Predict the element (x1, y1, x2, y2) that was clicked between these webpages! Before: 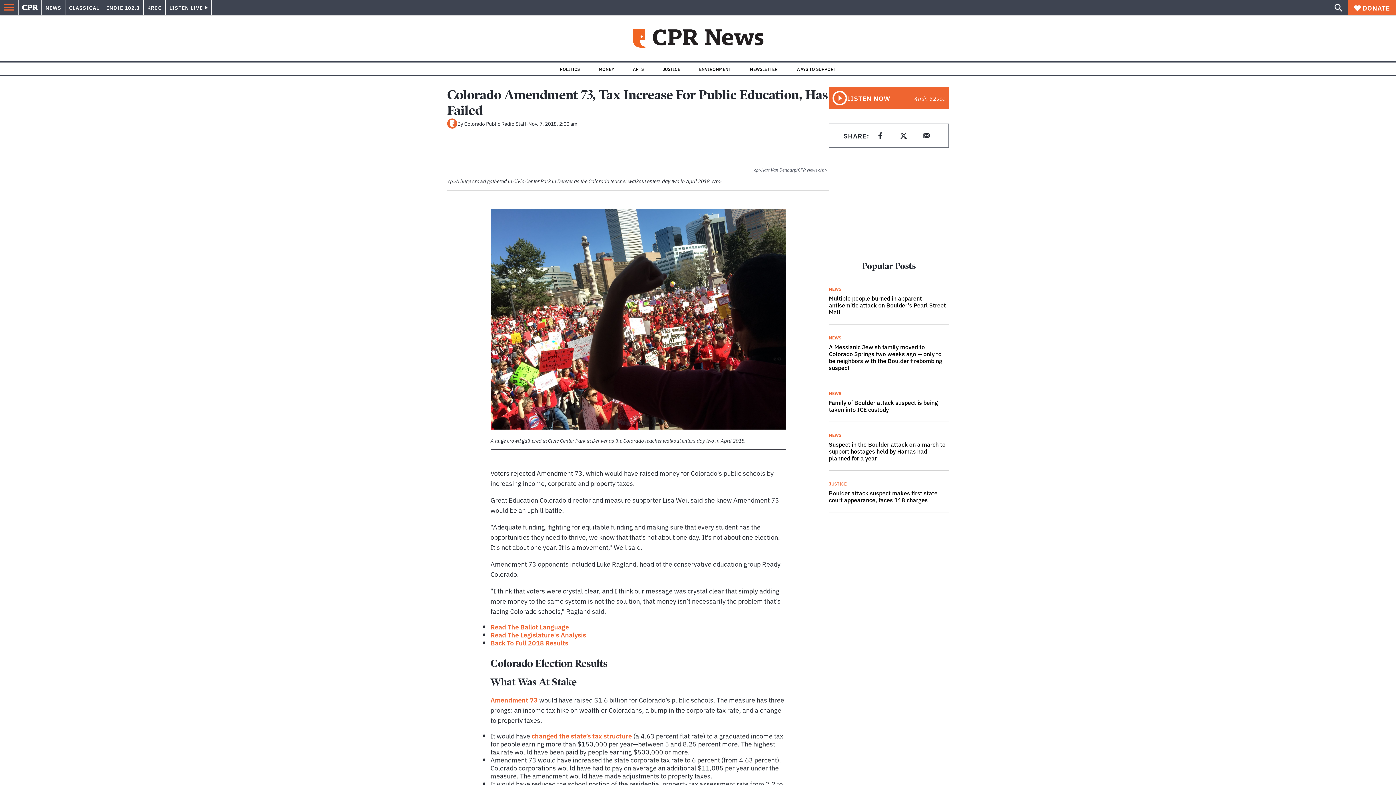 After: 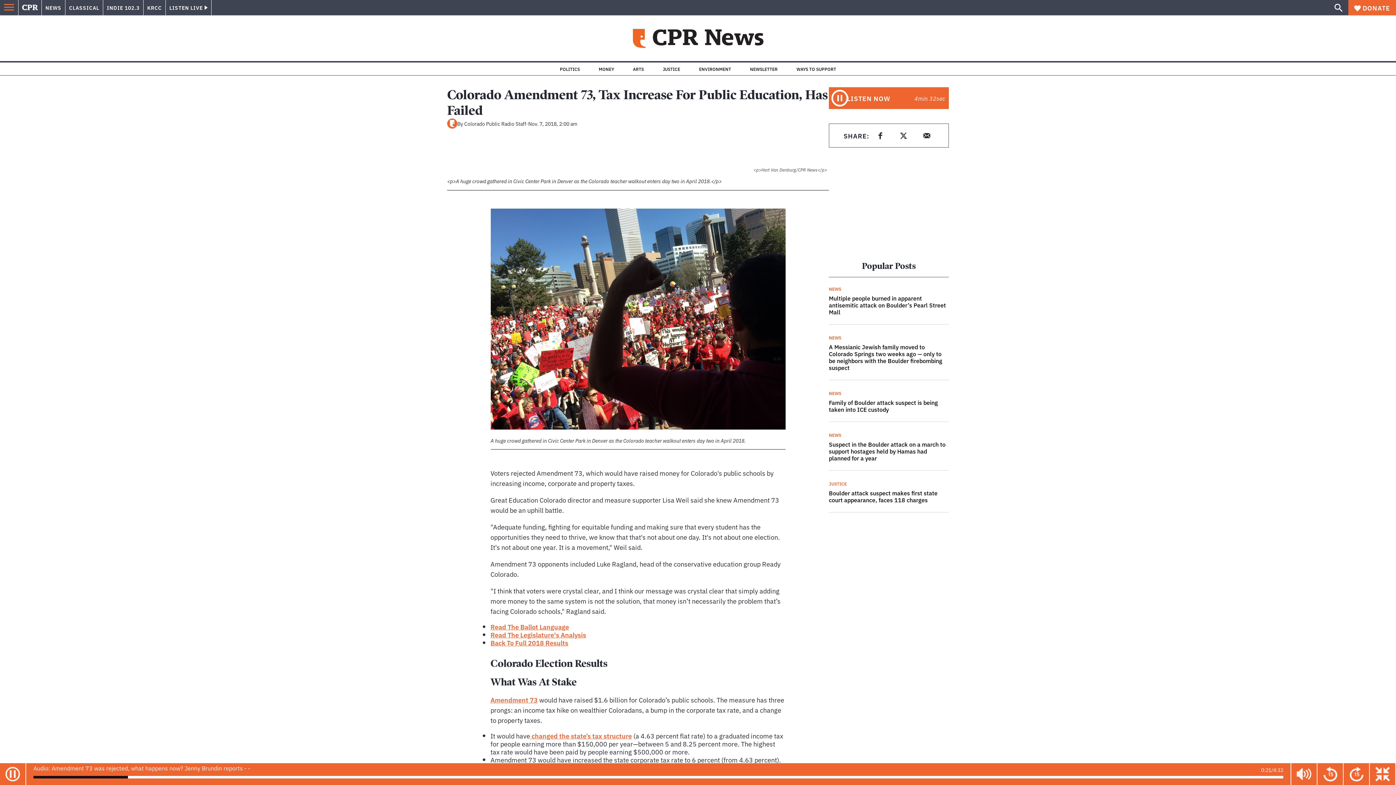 Action: label: Play audio bbox: (832, 90, 847, 105)